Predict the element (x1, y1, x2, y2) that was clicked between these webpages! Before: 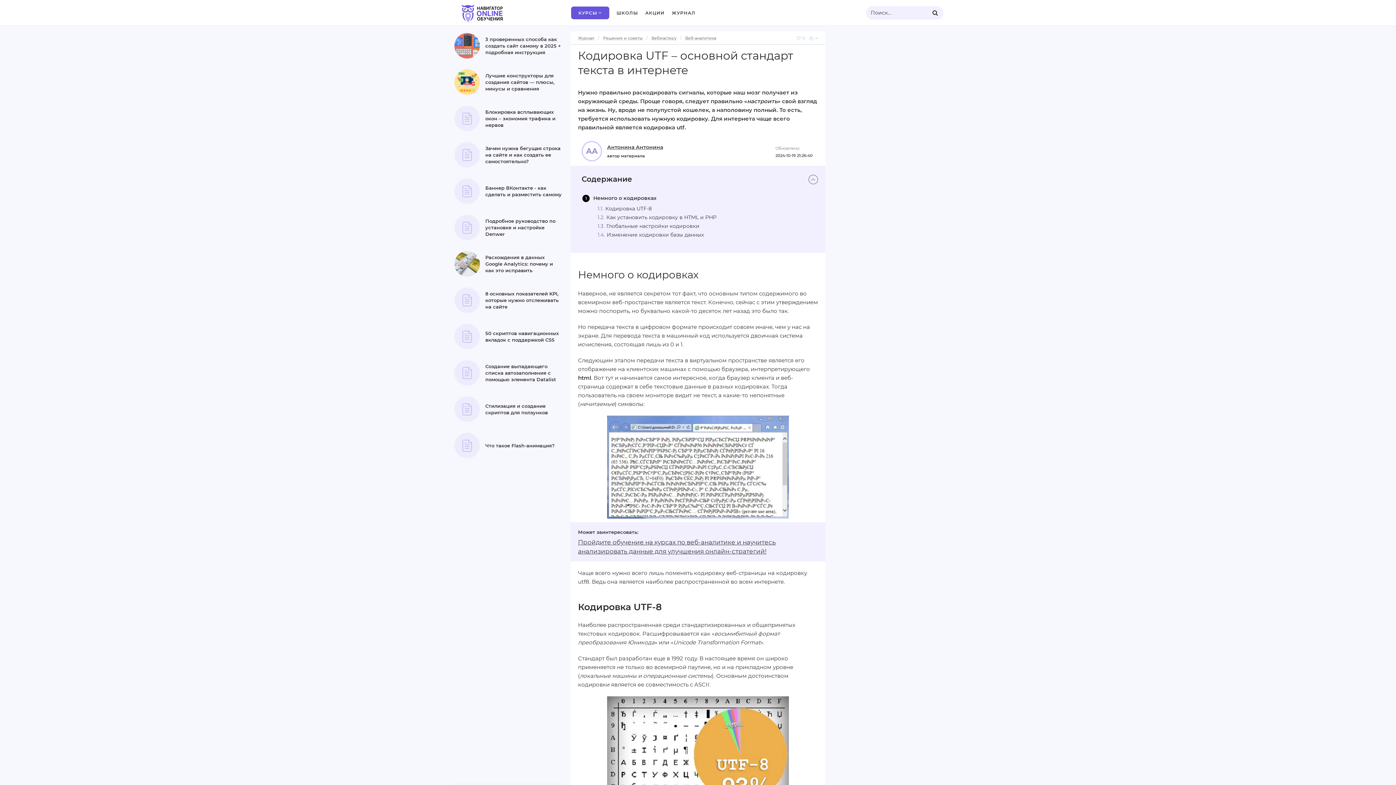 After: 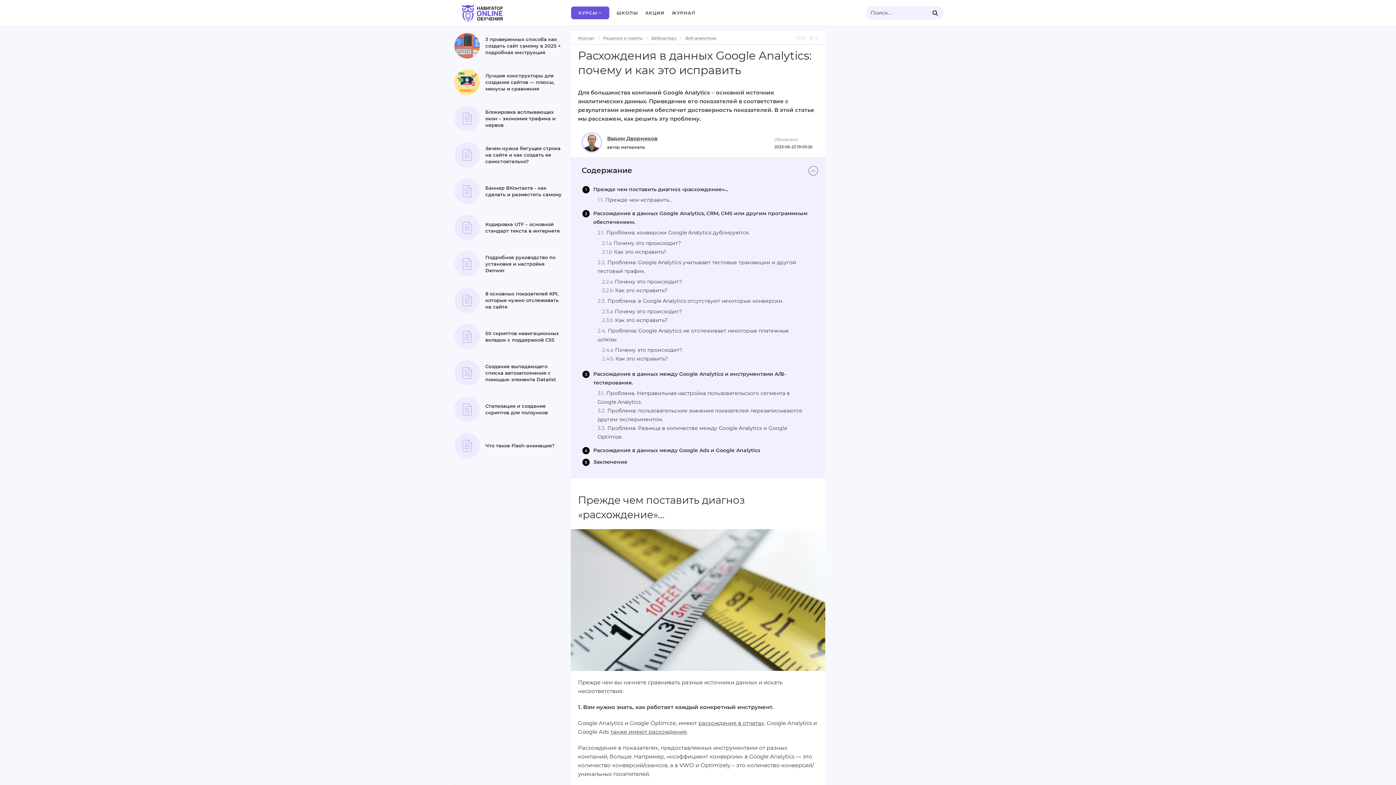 Action: bbox: (485, 254, 553, 273) label: Расхождения в данных Google Analytics: почему и как это исправить